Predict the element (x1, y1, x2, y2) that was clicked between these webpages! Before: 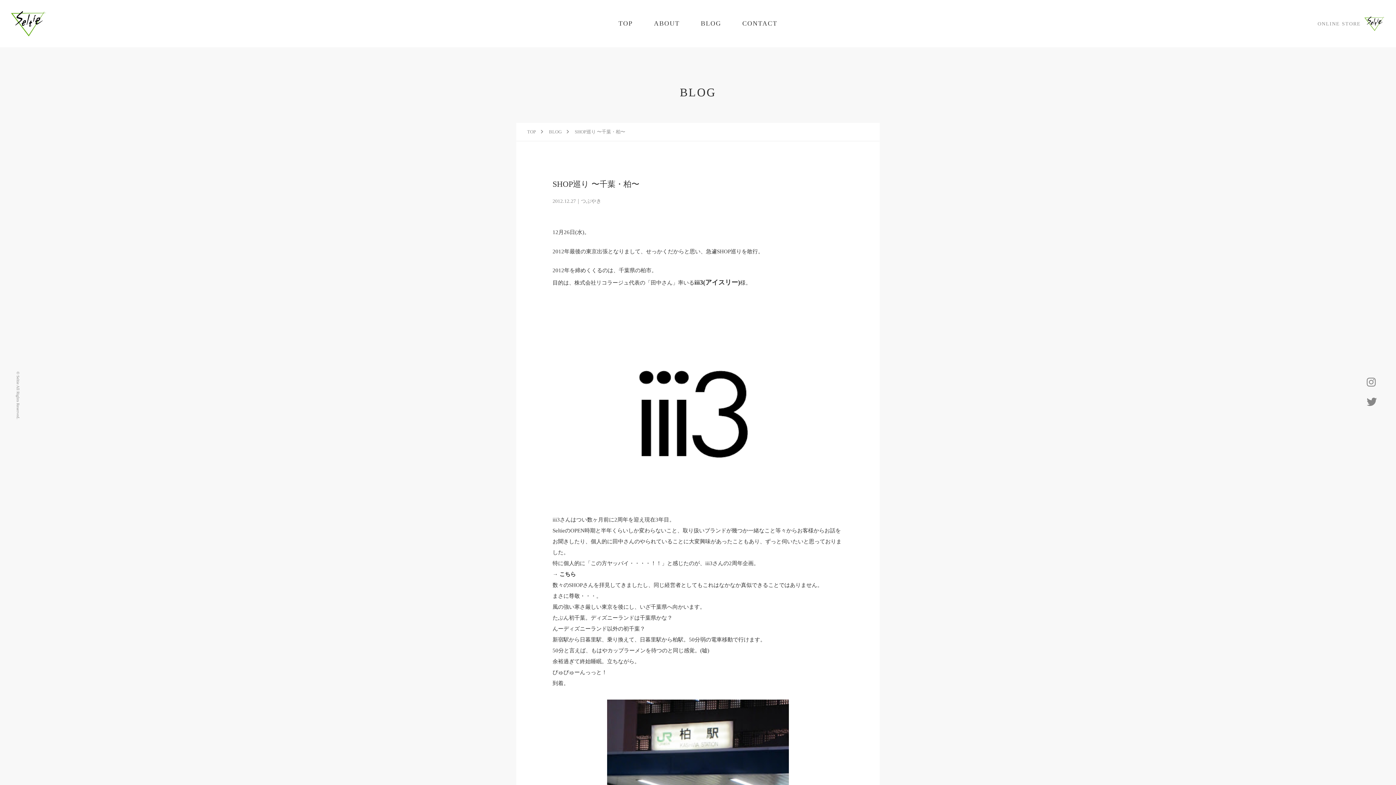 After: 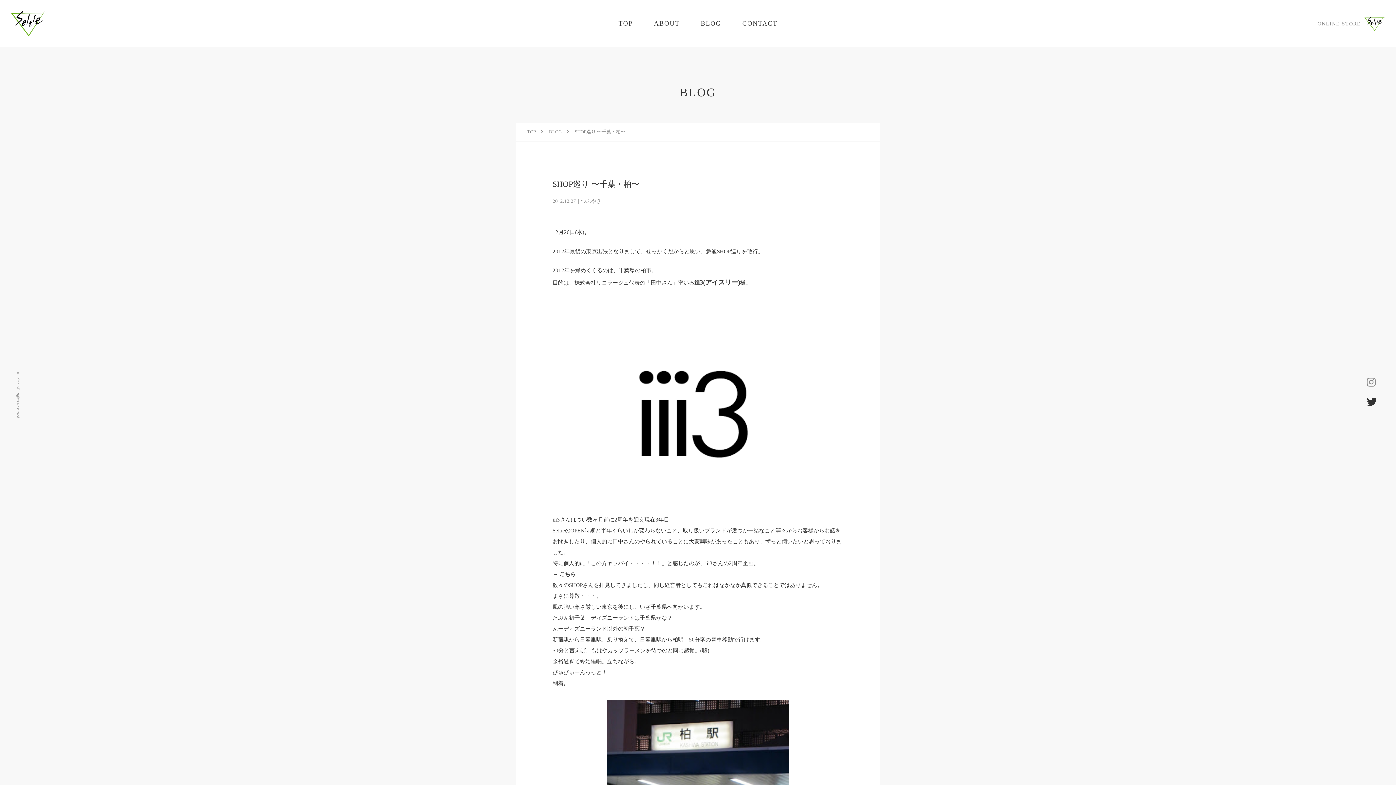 Action: bbox: (1358, 391, 1385, 413)